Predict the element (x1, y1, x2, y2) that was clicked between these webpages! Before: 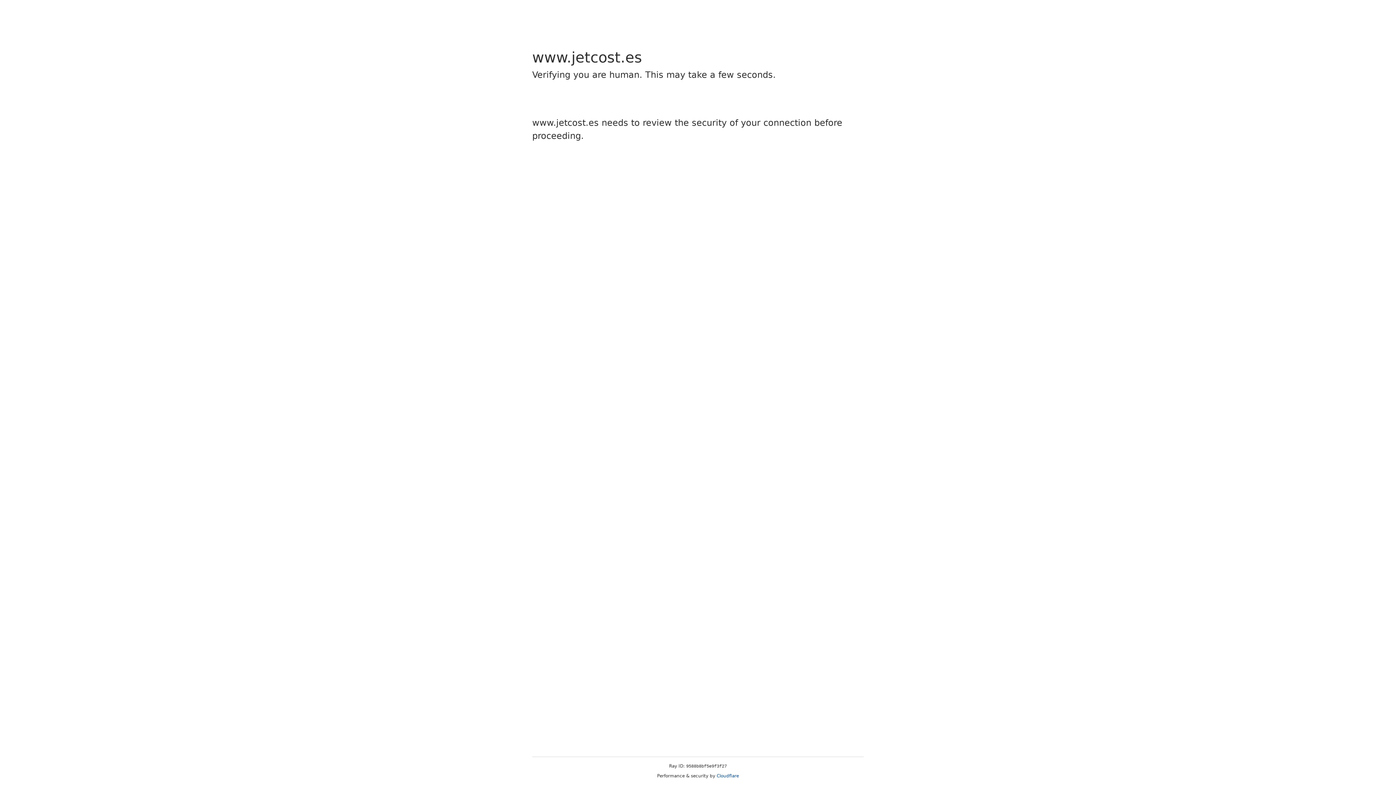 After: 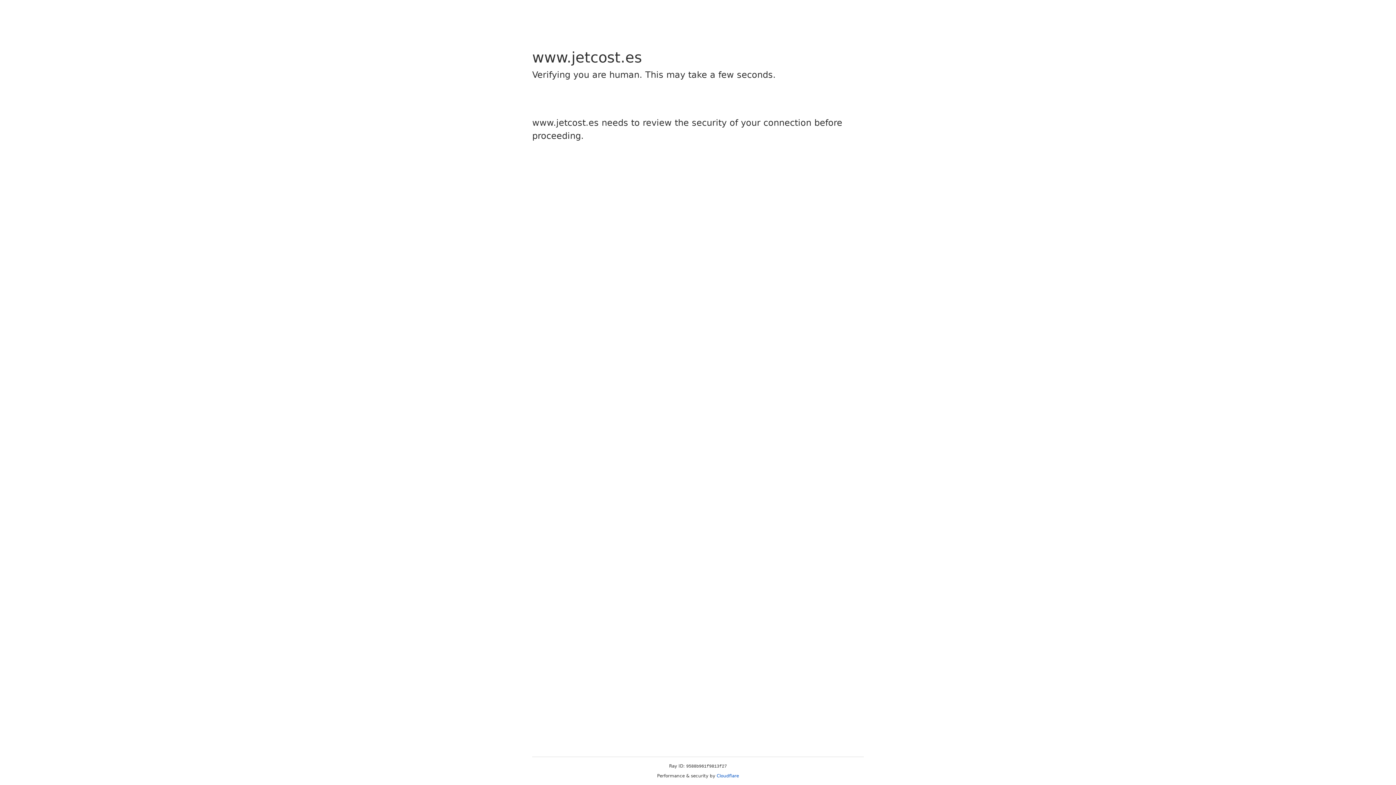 Action: label: Cloudflare bbox: (716, 773, 739, 778)